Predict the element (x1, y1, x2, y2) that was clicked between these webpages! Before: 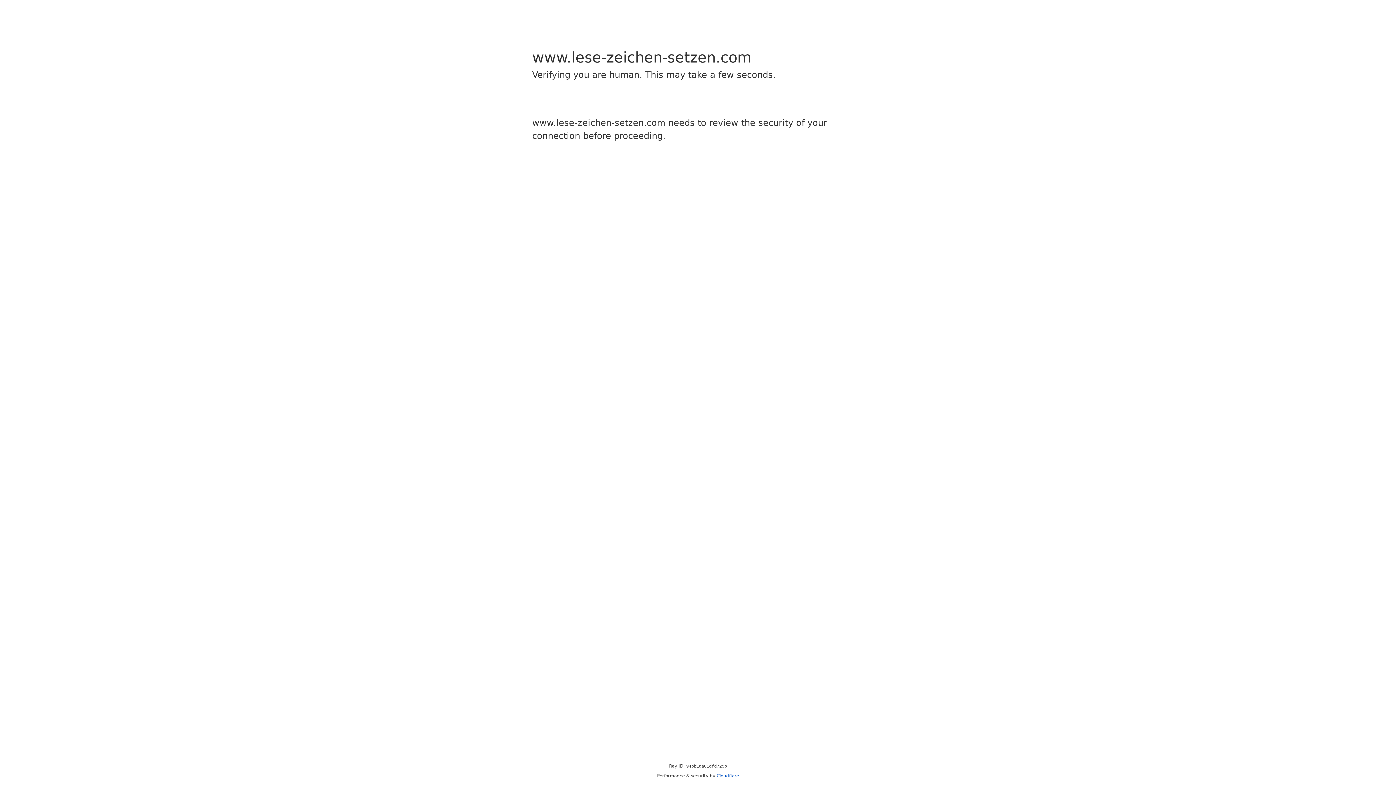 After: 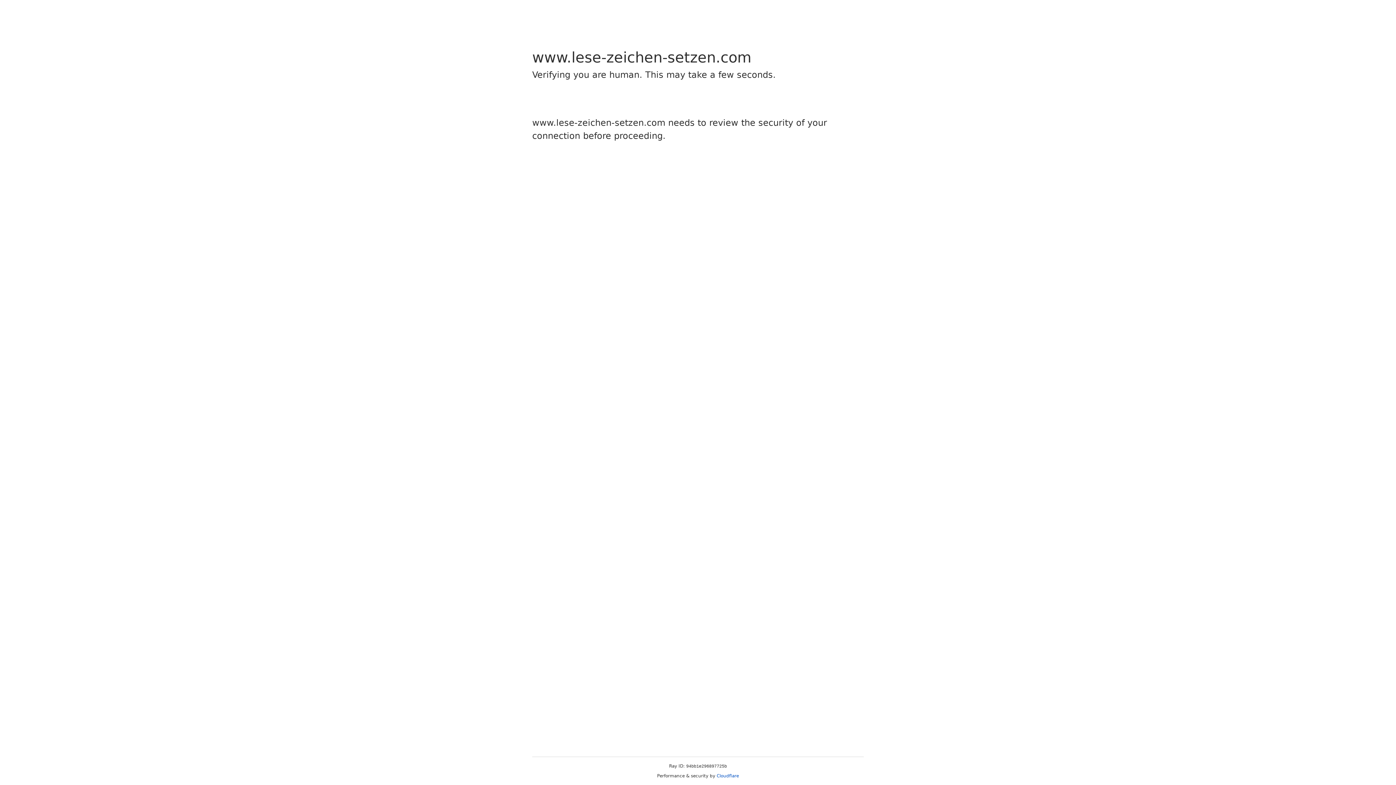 Action: label: Cloudflare bbox: (716, 773, 739, 778)